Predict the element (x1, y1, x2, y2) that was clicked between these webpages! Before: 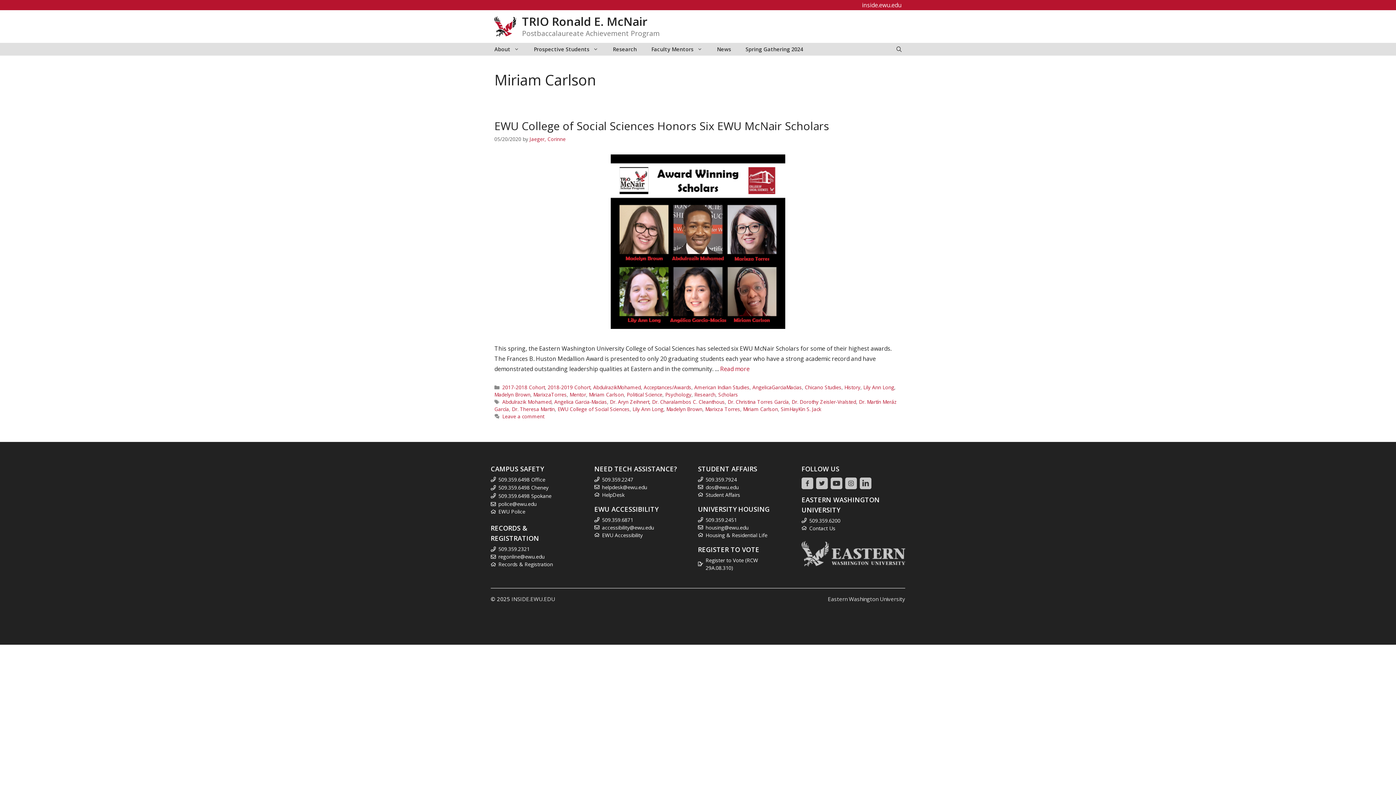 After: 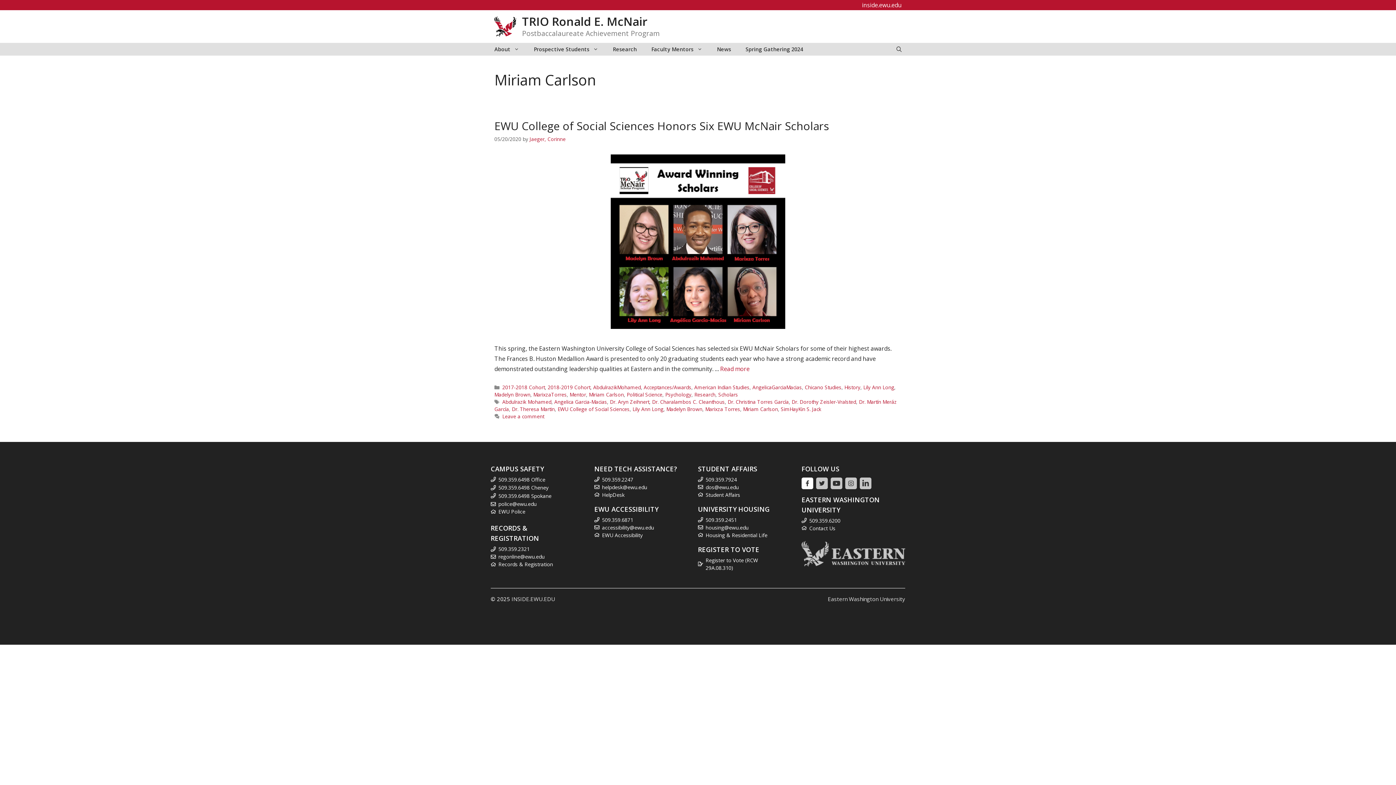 Action: bbox: (801, 479, 813, 487)